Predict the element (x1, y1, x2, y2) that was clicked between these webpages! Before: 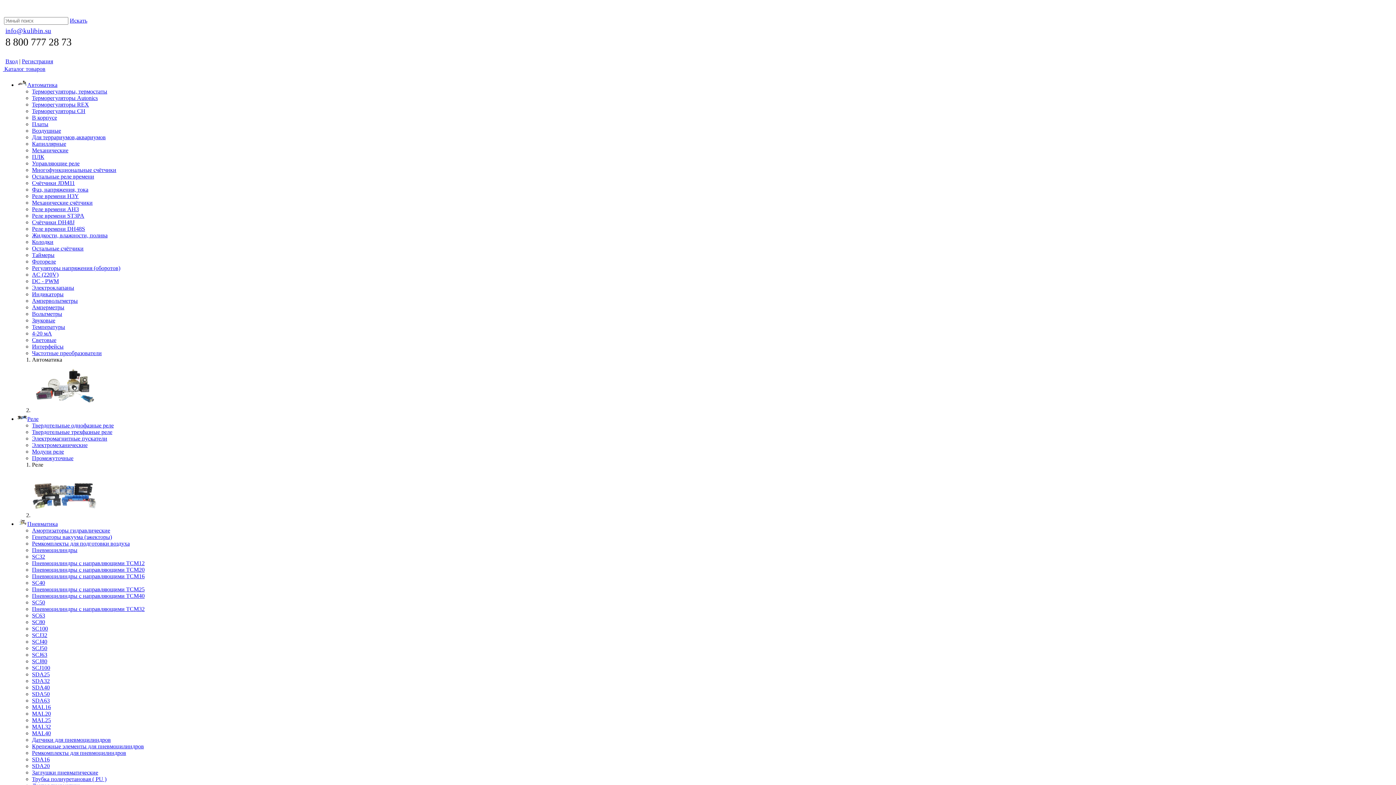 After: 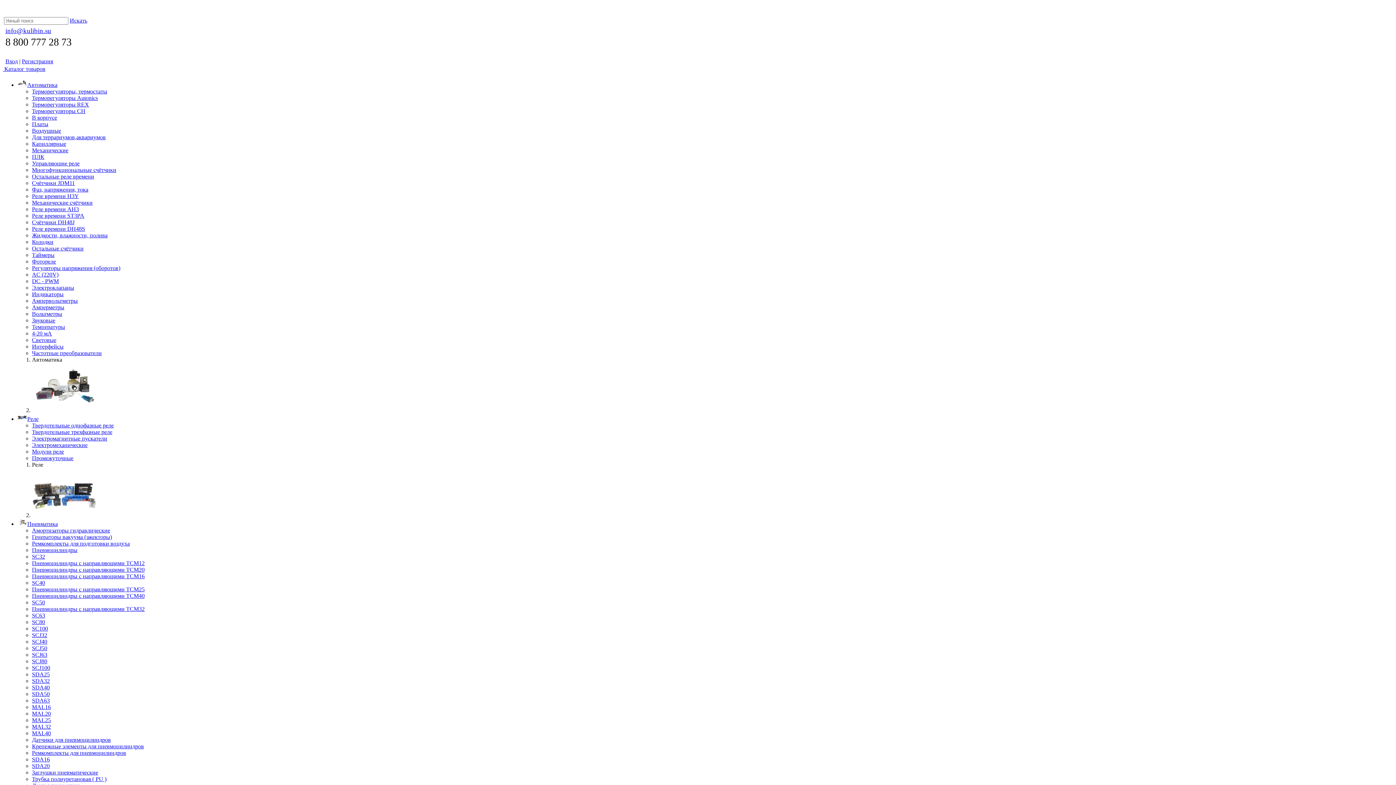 Action: bbox: (32, 534, 112, 540) label: Генераторы вакуума (эжекторы)